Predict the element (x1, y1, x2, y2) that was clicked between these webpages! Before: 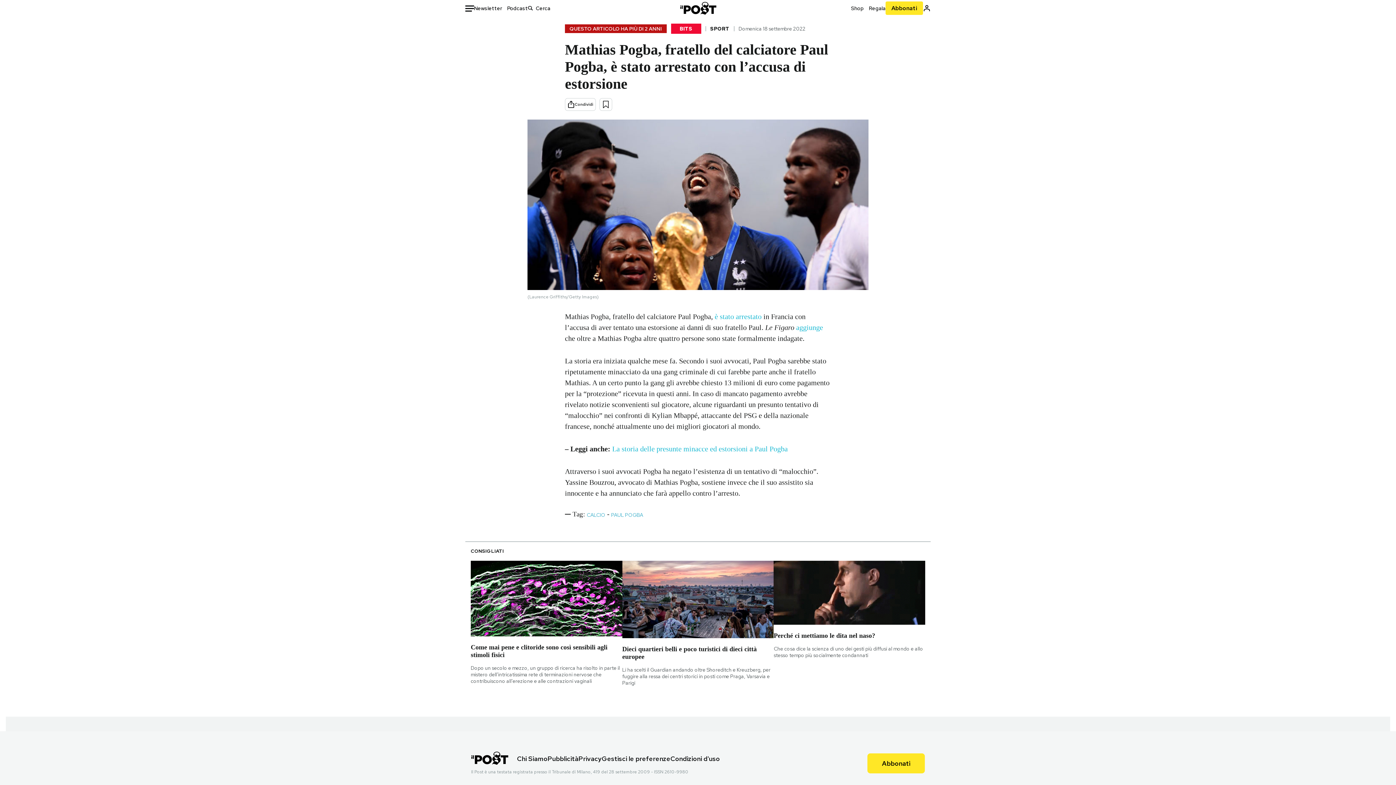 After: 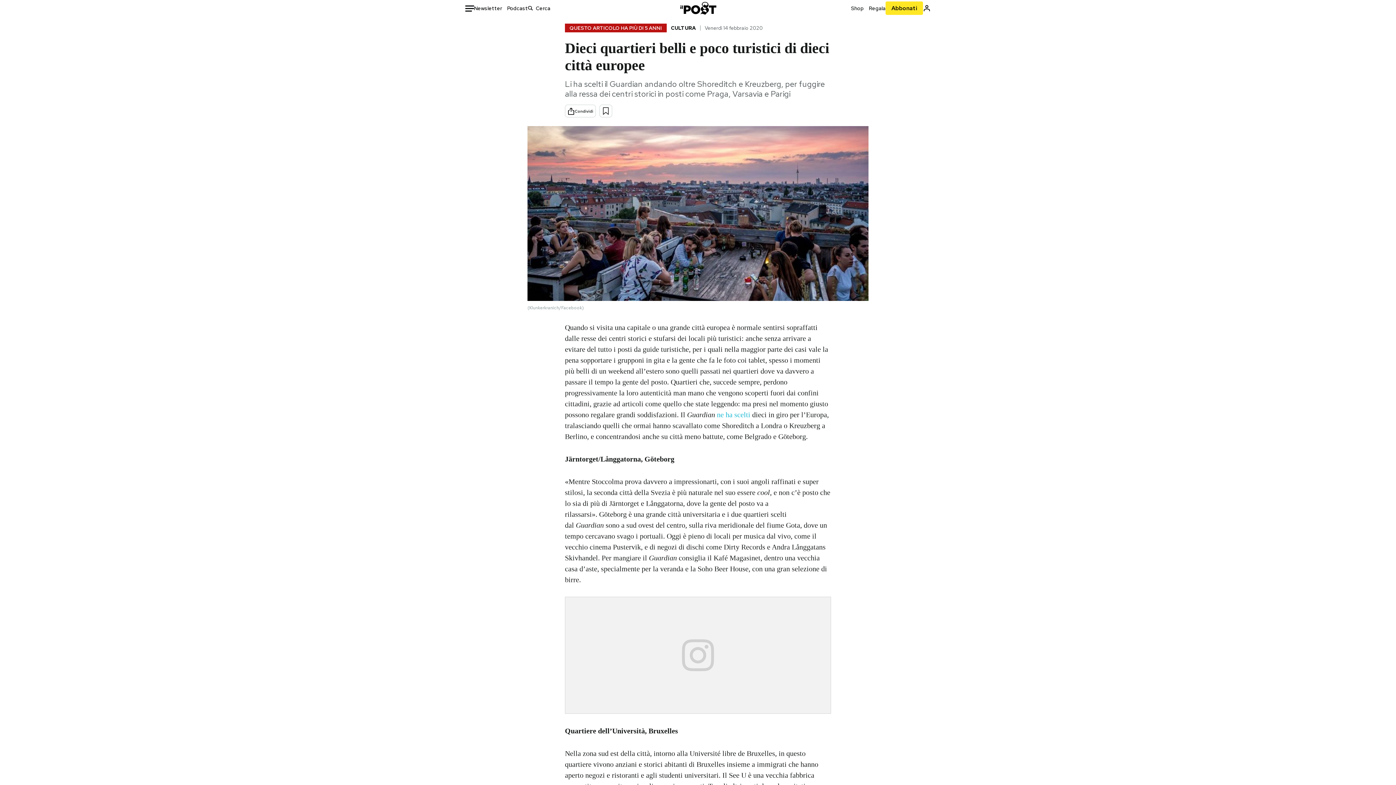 Action: label: Dieci quartieri belli e poco turistici di dieci città europee

Li ha scelti il Guardian andando oltre Shoreditch e Kreuzberg, per fuggire alla ressa dei centri storici in posti come Praga, Varsavia e Parigi bbox: (622, 560, 773, 686)